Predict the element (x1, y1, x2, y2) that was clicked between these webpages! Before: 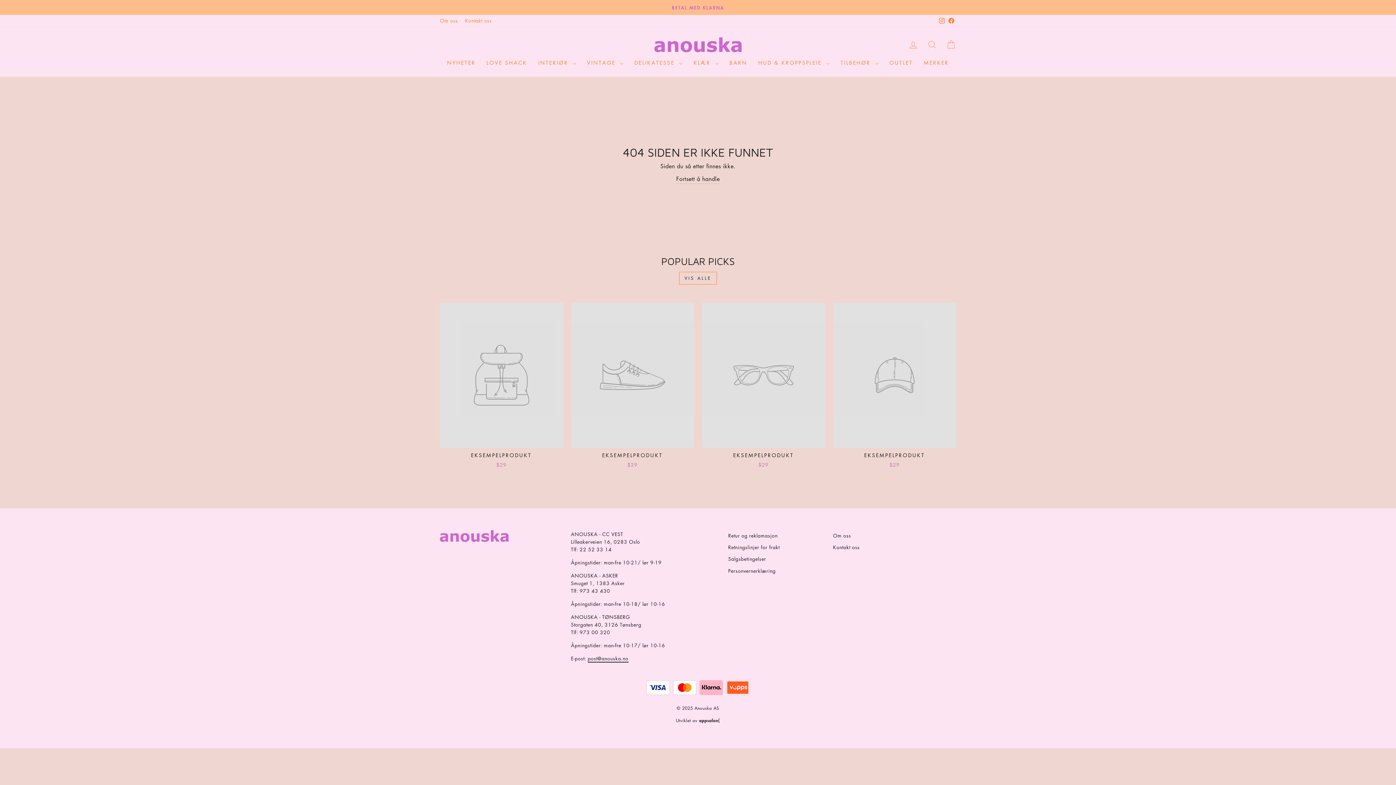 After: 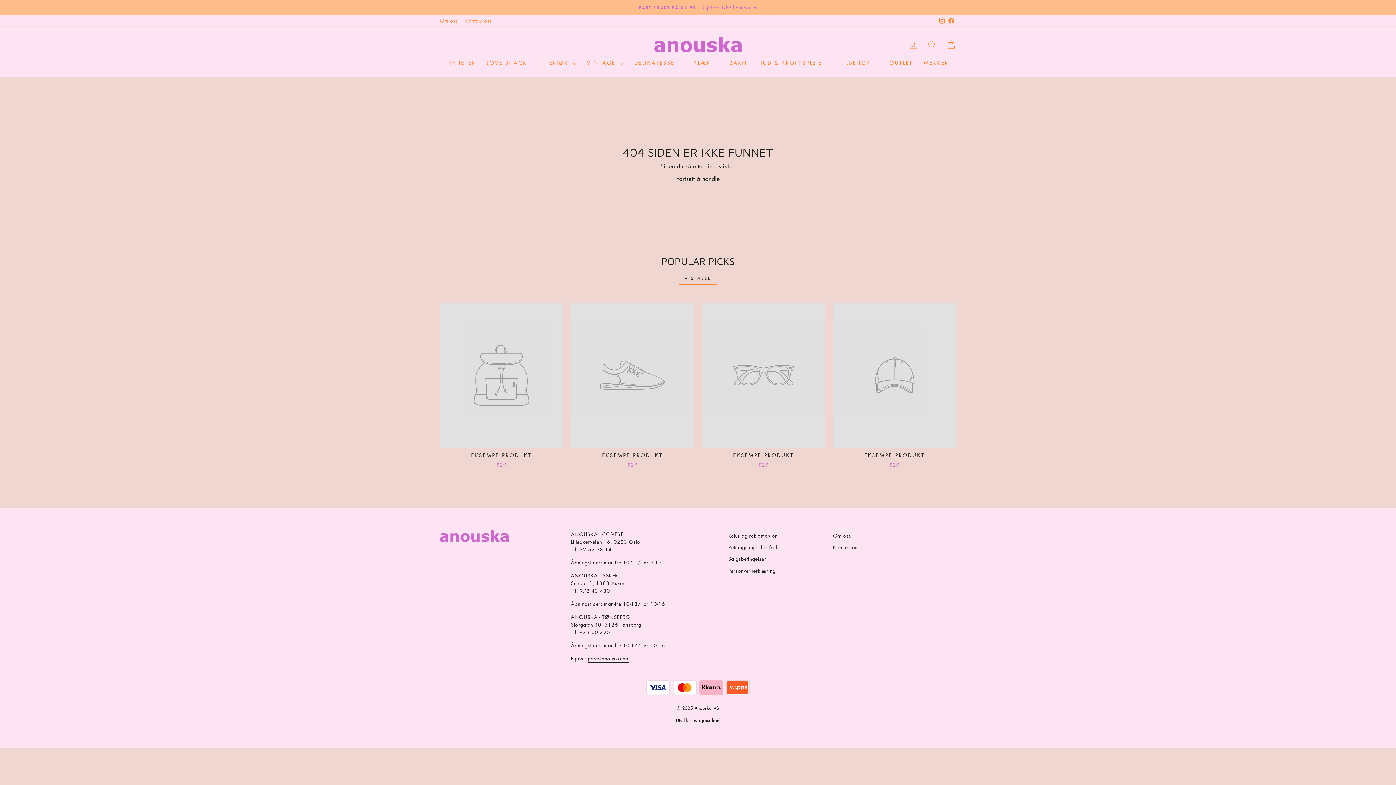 Action: label: EKSEMPELPRODUKT
$29 bbox: (440, 302, 563, 470)